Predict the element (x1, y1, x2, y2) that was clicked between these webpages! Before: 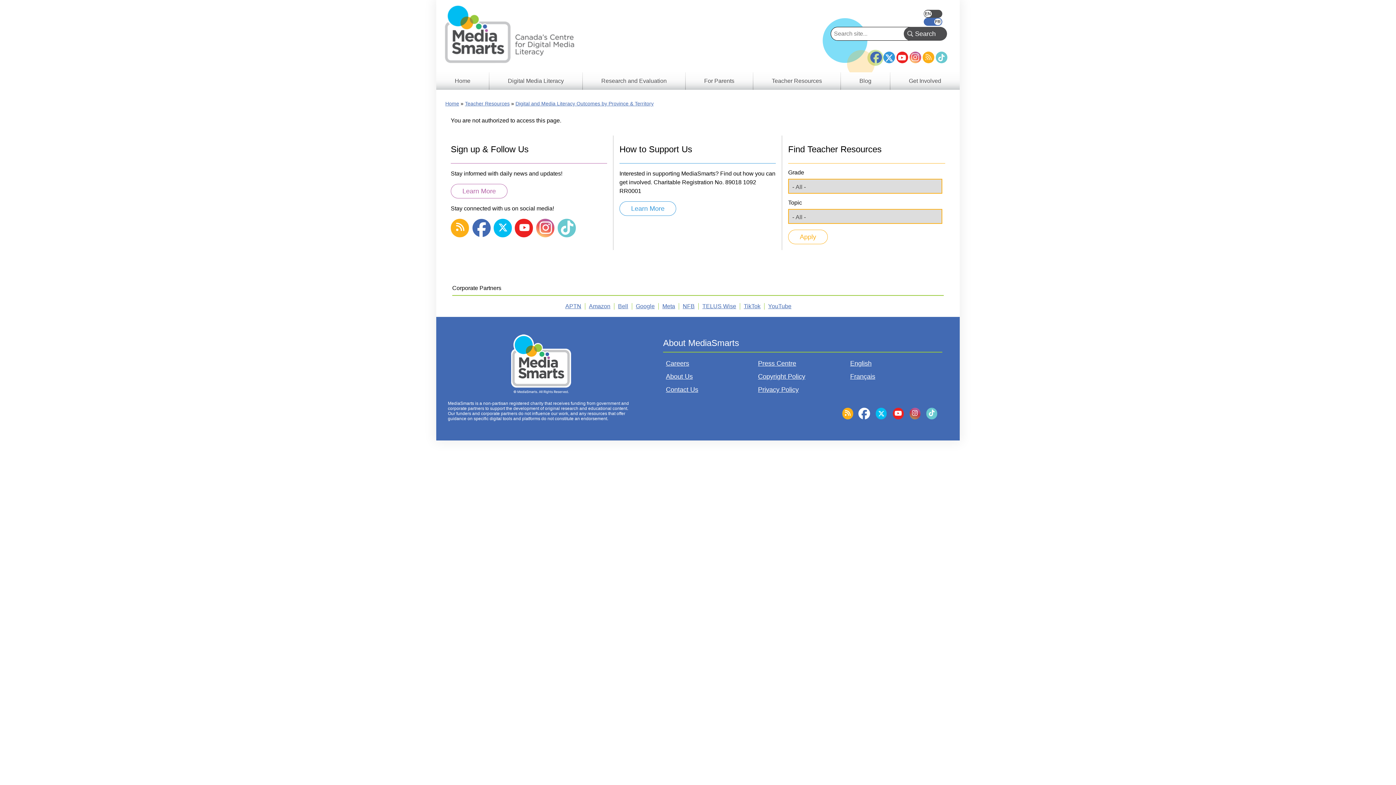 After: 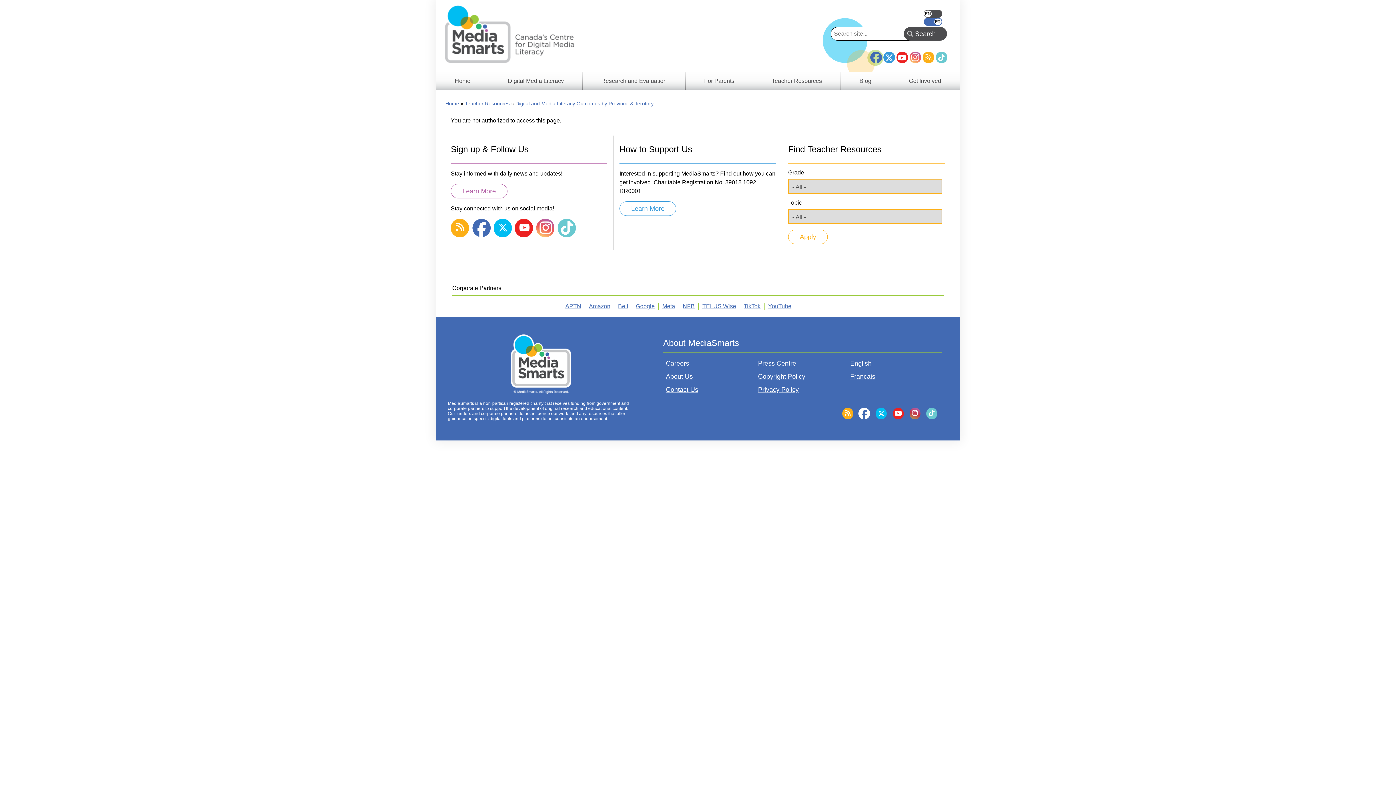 Action: bbox: (662, 303, 675, 309) label: Meta